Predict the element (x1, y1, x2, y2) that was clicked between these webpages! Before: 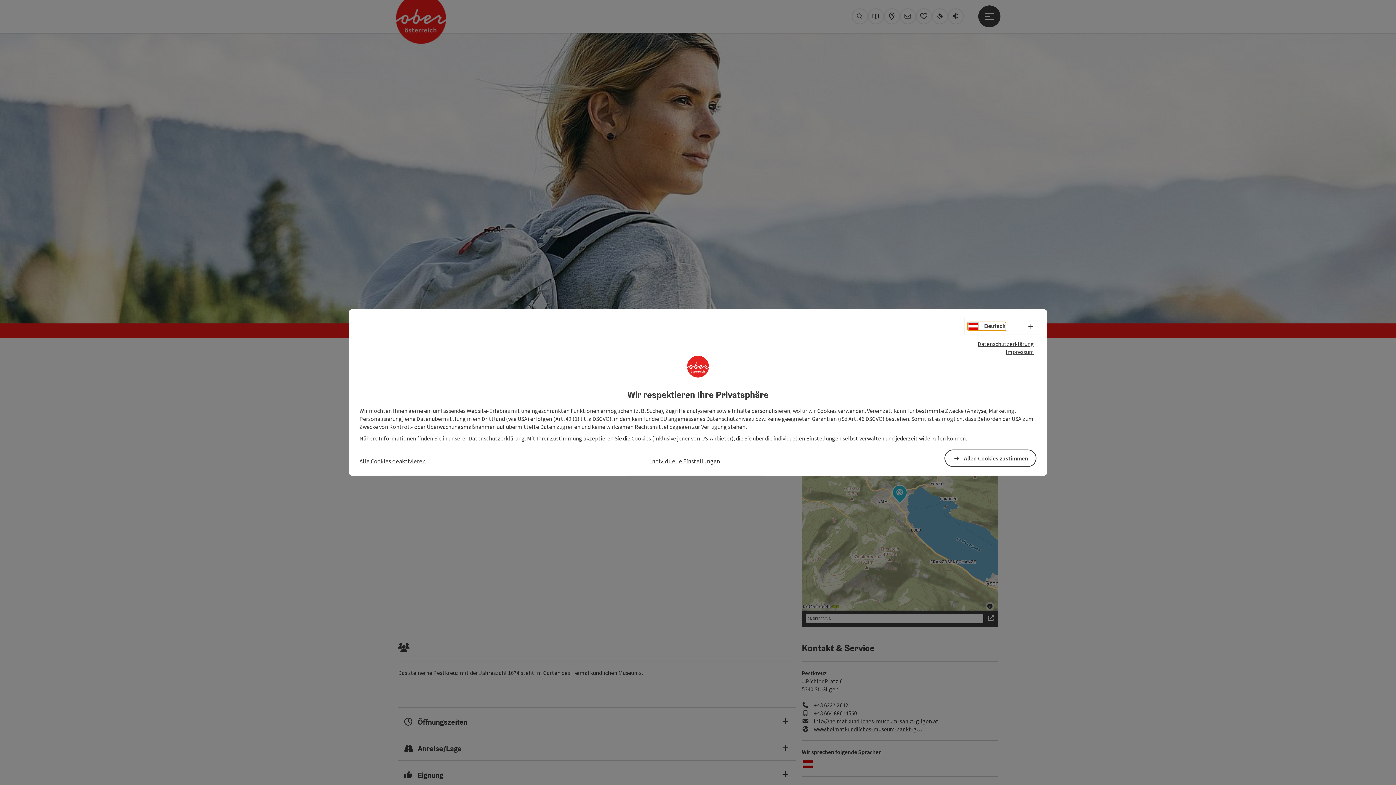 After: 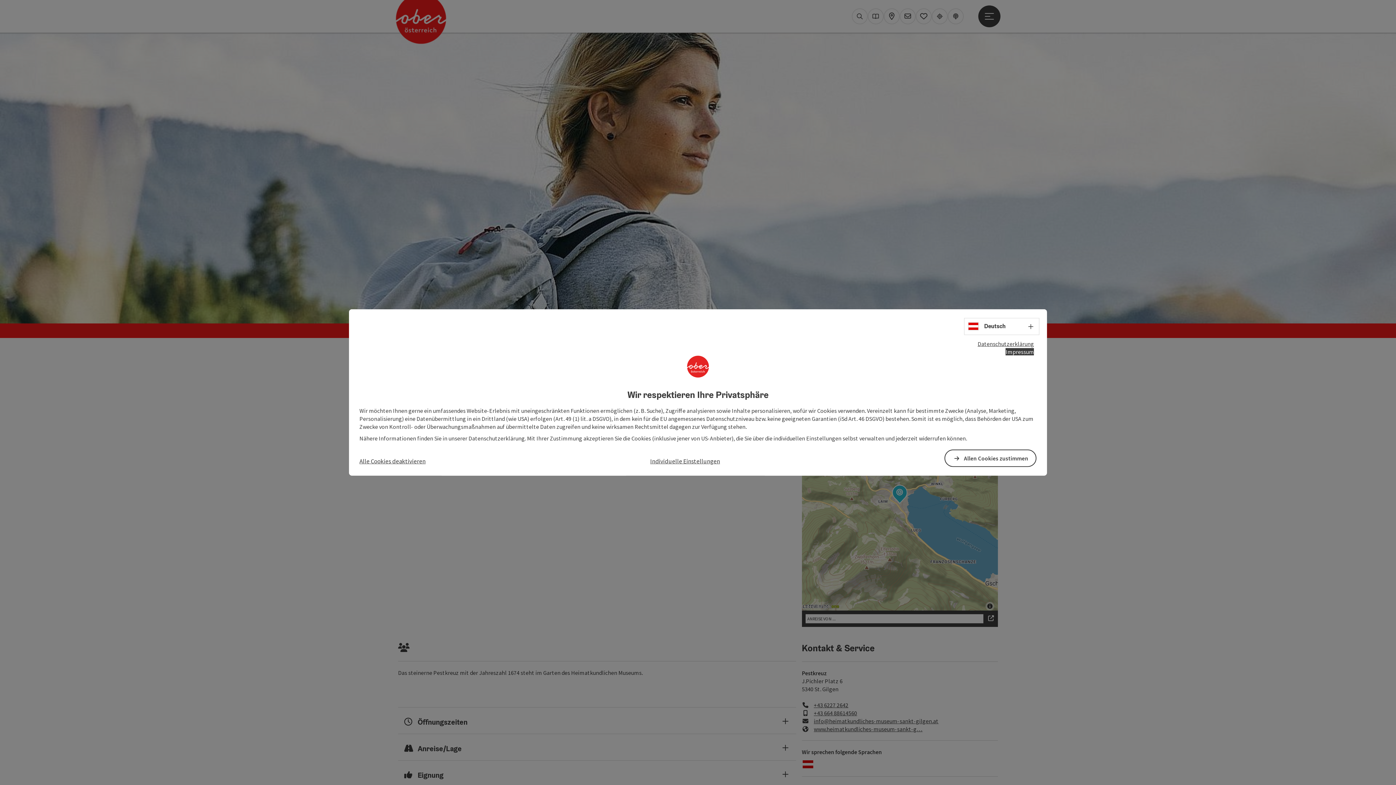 Action: label: Impressum bbox: (1005, 348, 1034, 355)